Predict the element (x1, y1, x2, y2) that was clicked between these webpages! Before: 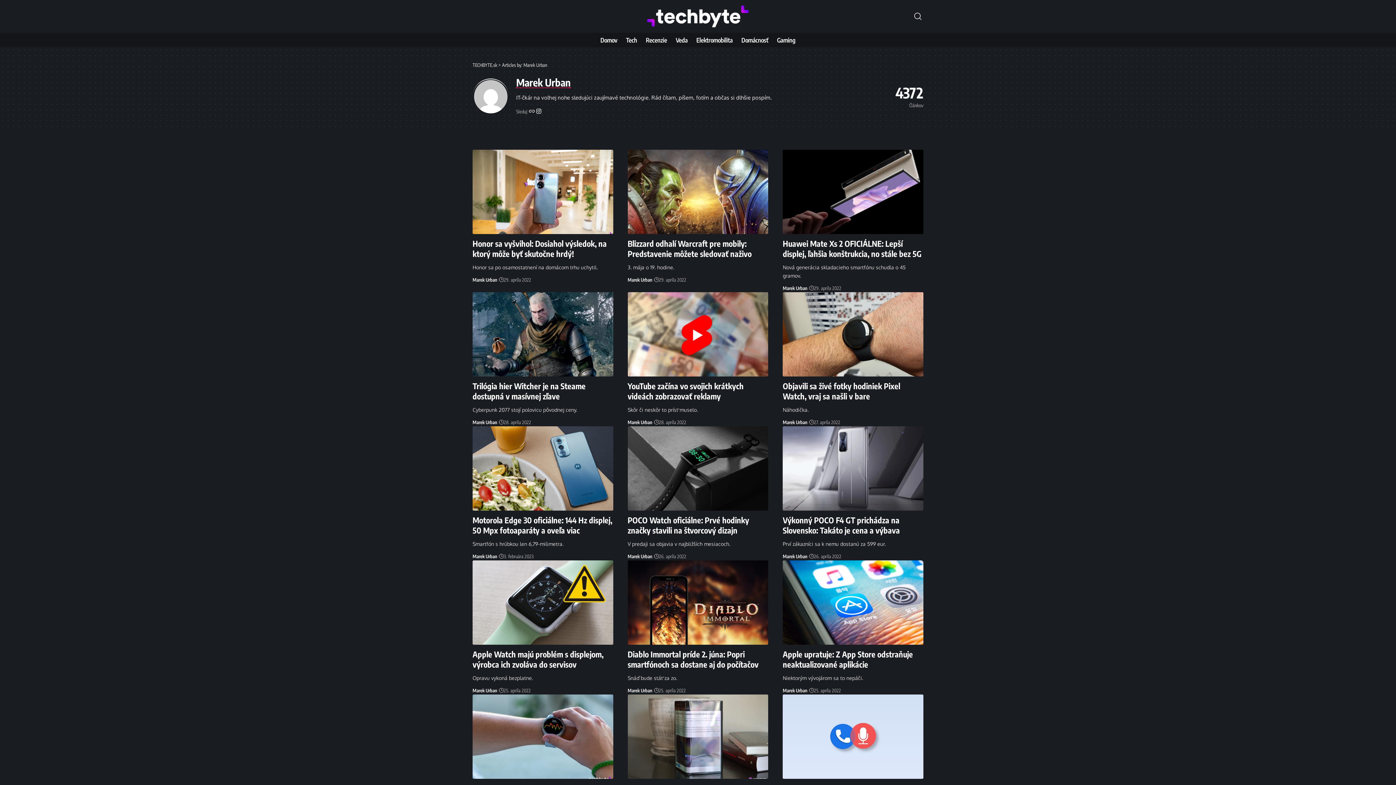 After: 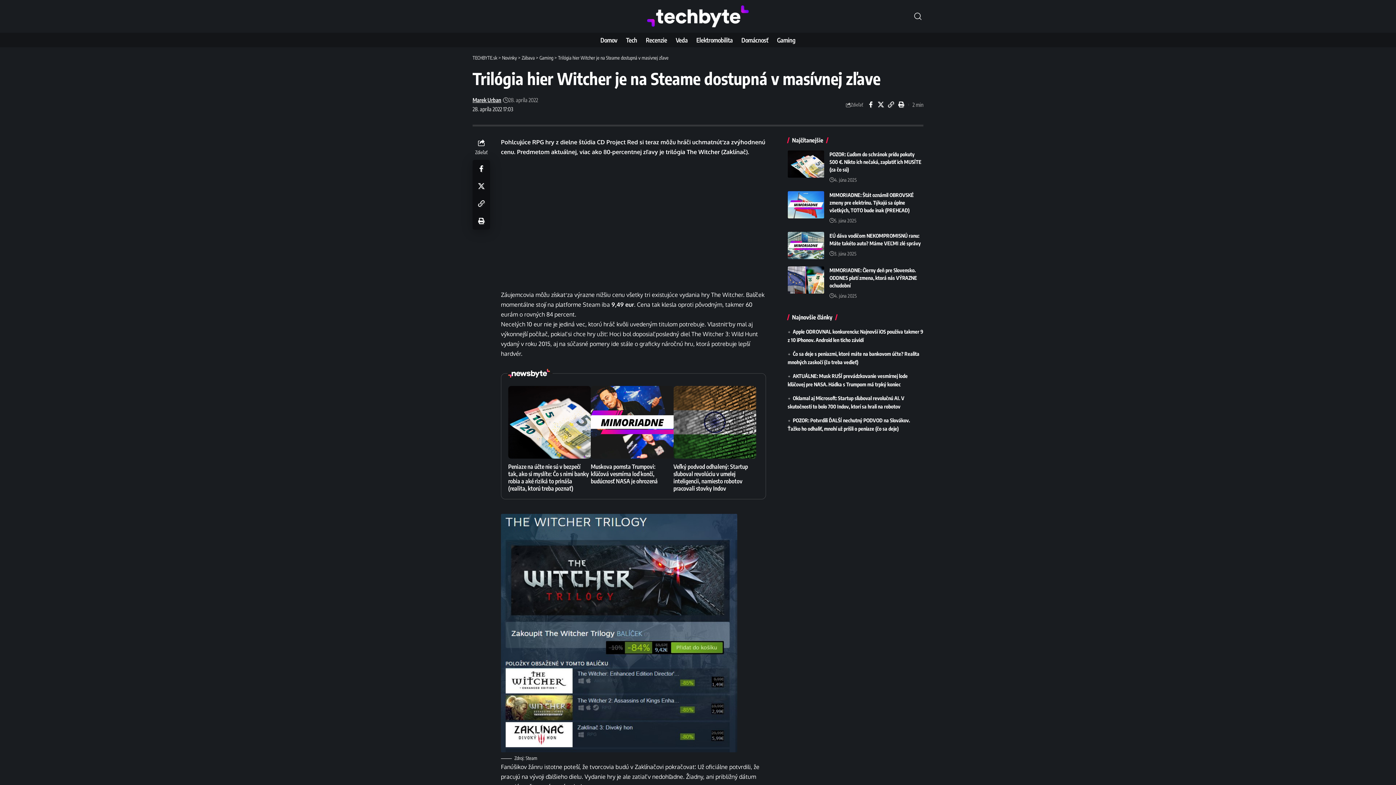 Action: bbox: (472, 381, 585, 401) label: Trilógia hier Witcher je na Steame dostupná v masívnej zľave